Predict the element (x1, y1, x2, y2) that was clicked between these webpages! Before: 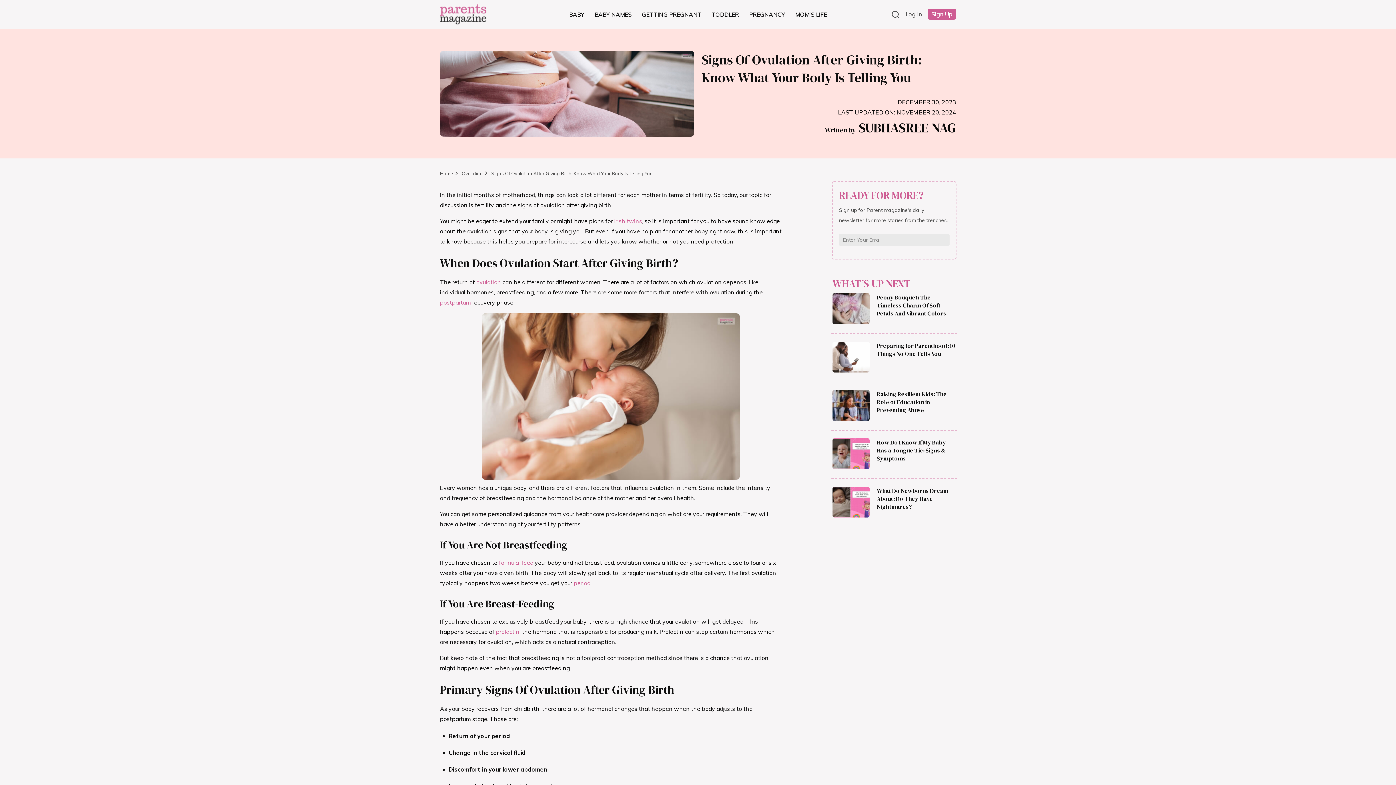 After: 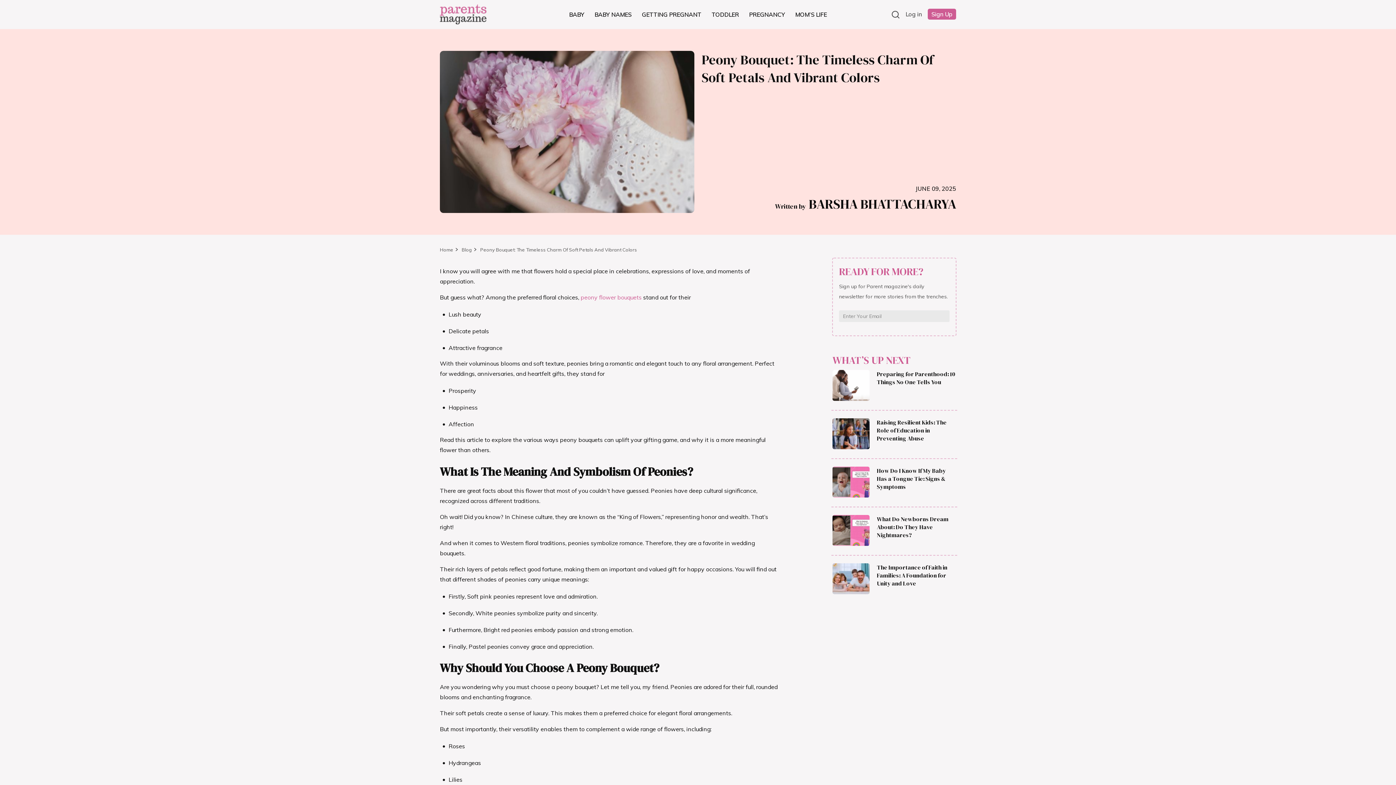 Action: bbox: (832, 293, 869, 324)